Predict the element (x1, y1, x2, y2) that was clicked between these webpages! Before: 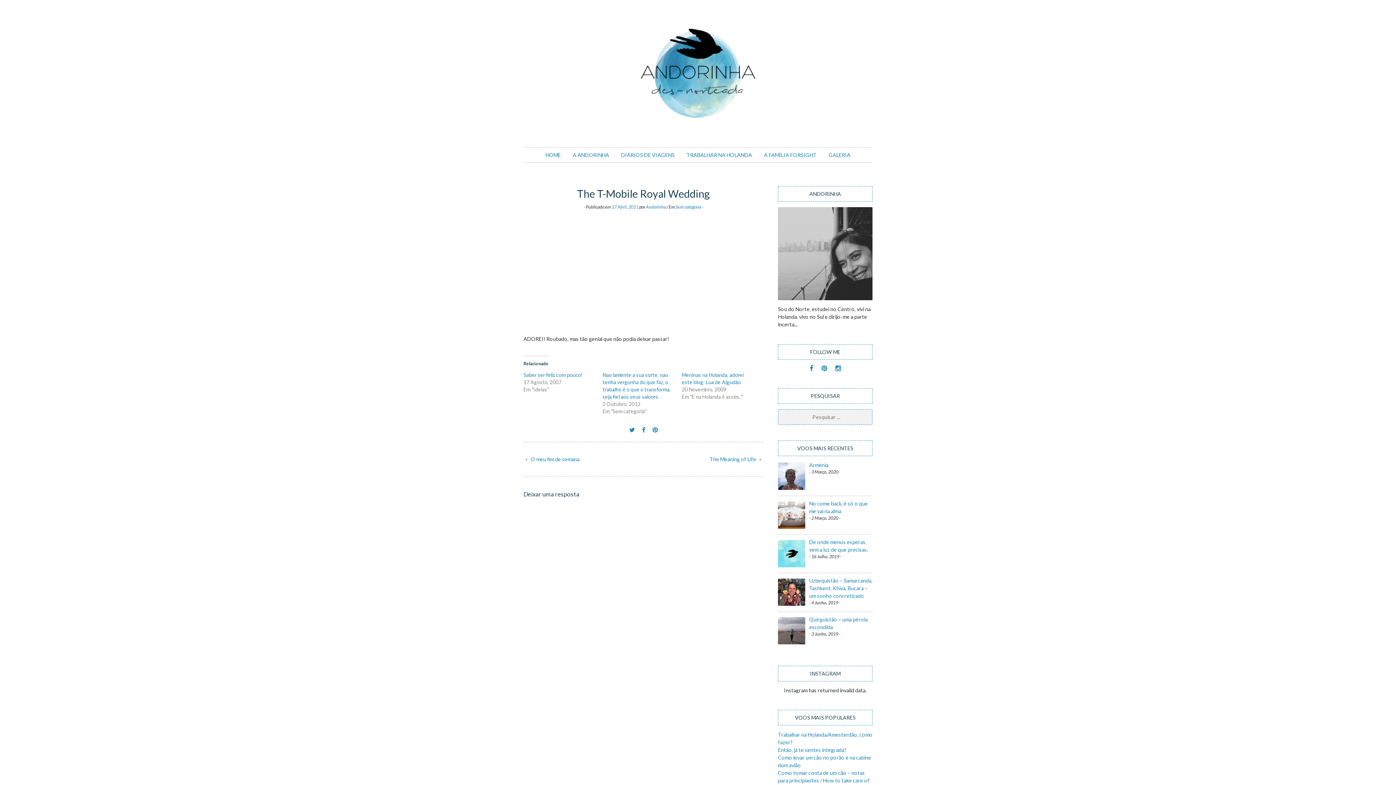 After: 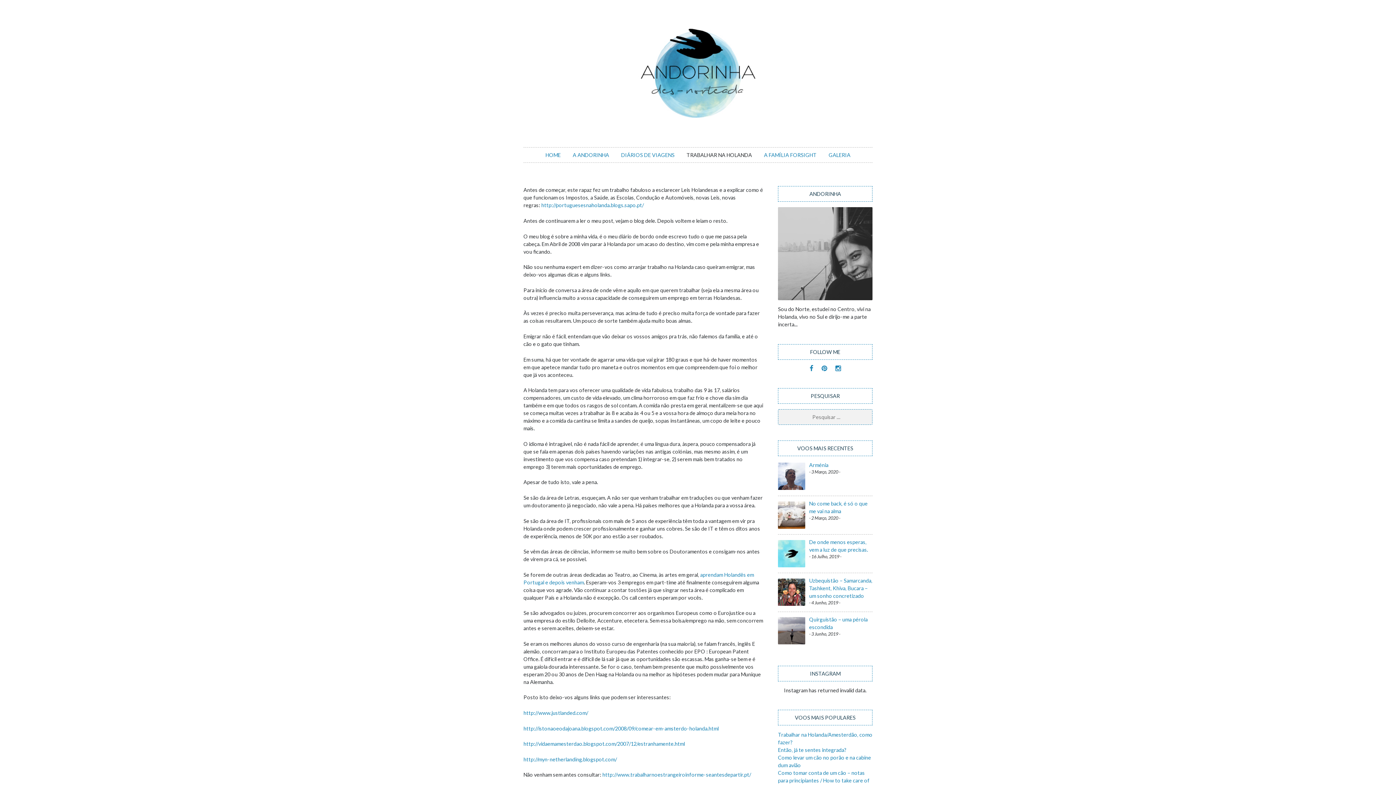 Action: label: TRABALHAR NA HOLANDA bbox: (681, 151, 757, 158)